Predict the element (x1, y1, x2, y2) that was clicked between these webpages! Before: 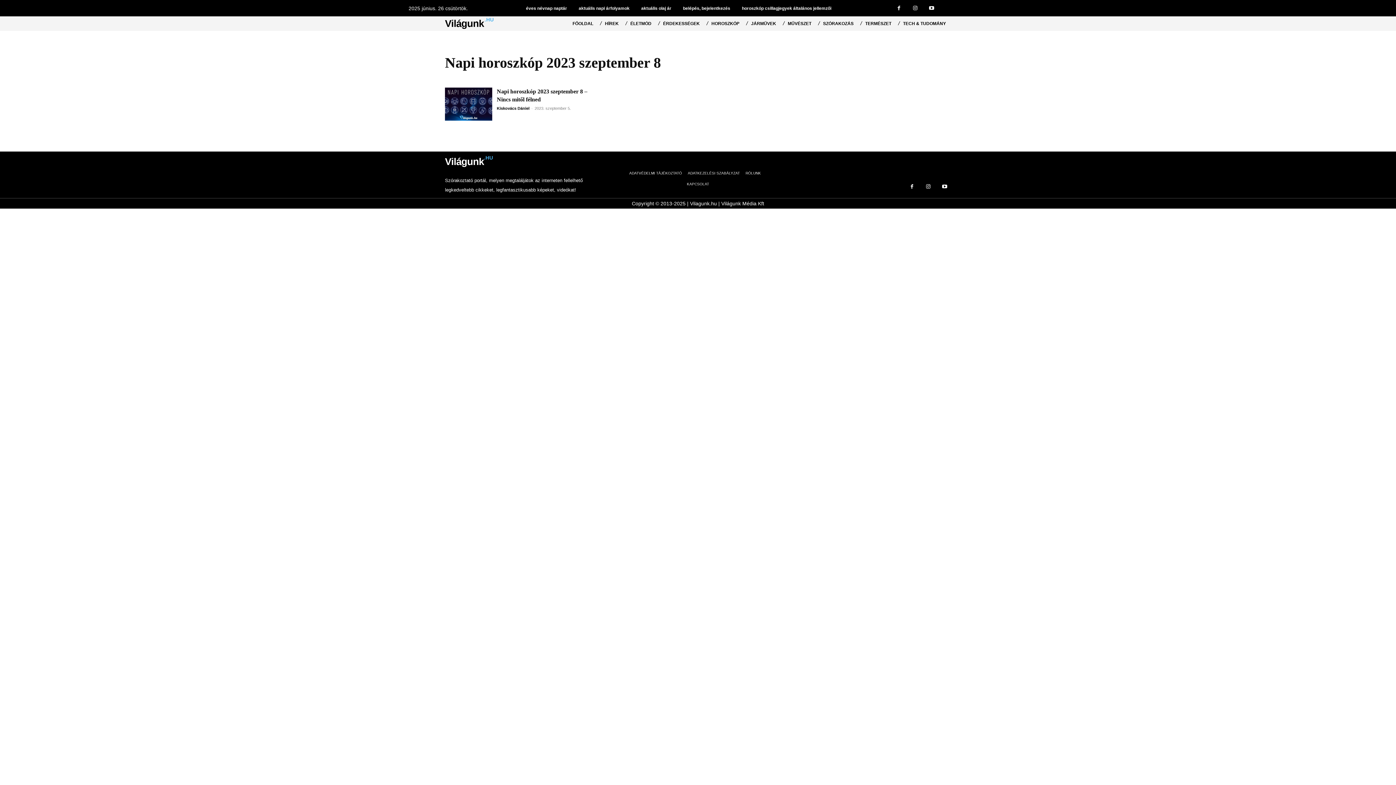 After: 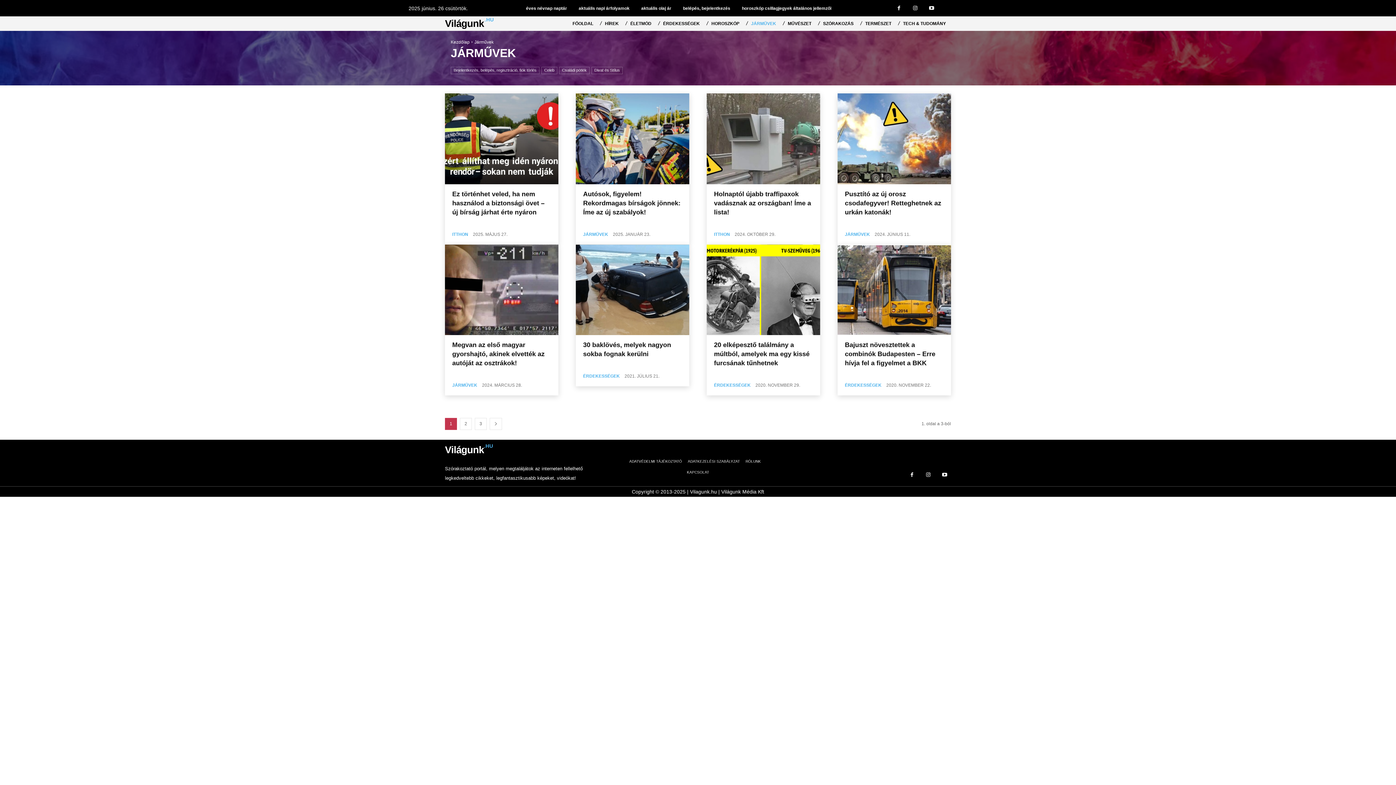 Action: label: JÁRMŰVEK bbox: (746, 16, 781, 30)